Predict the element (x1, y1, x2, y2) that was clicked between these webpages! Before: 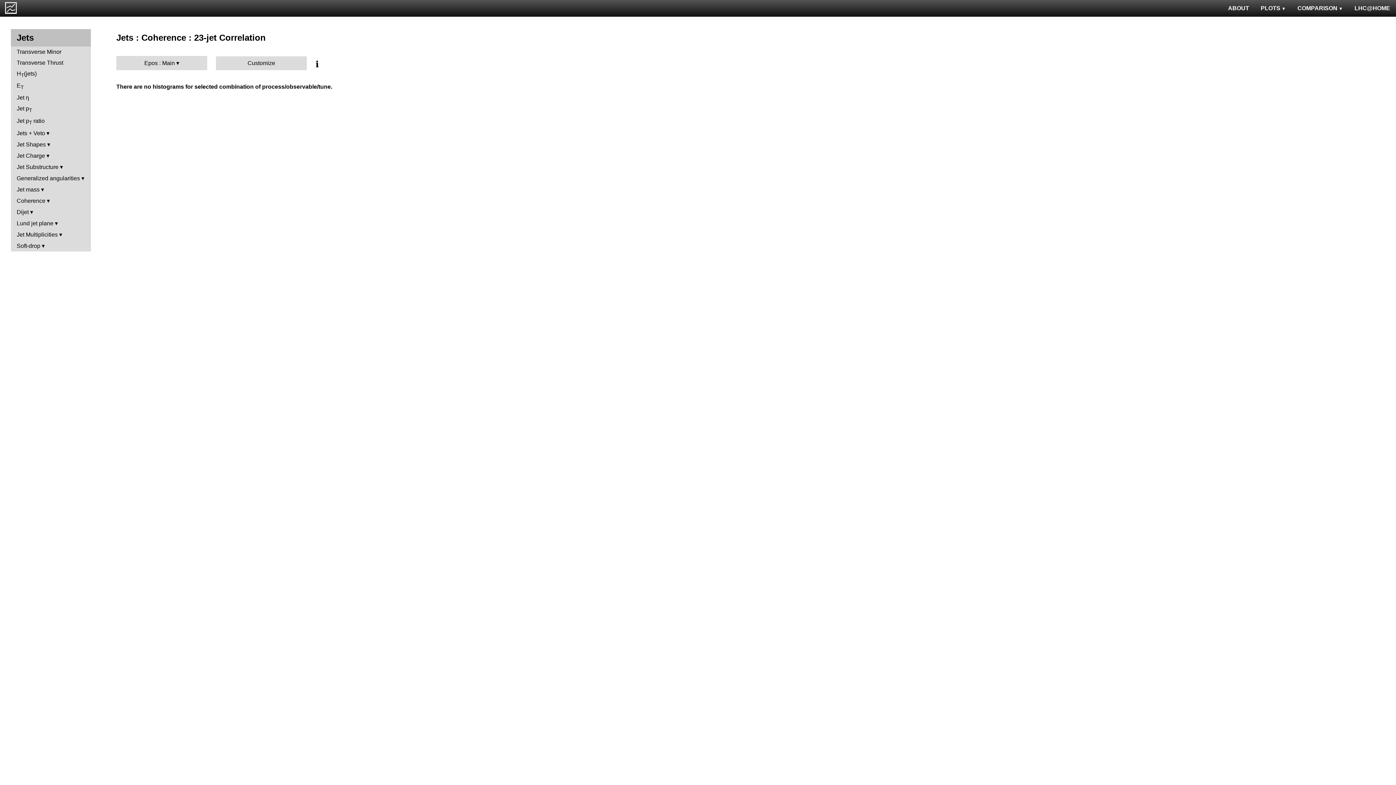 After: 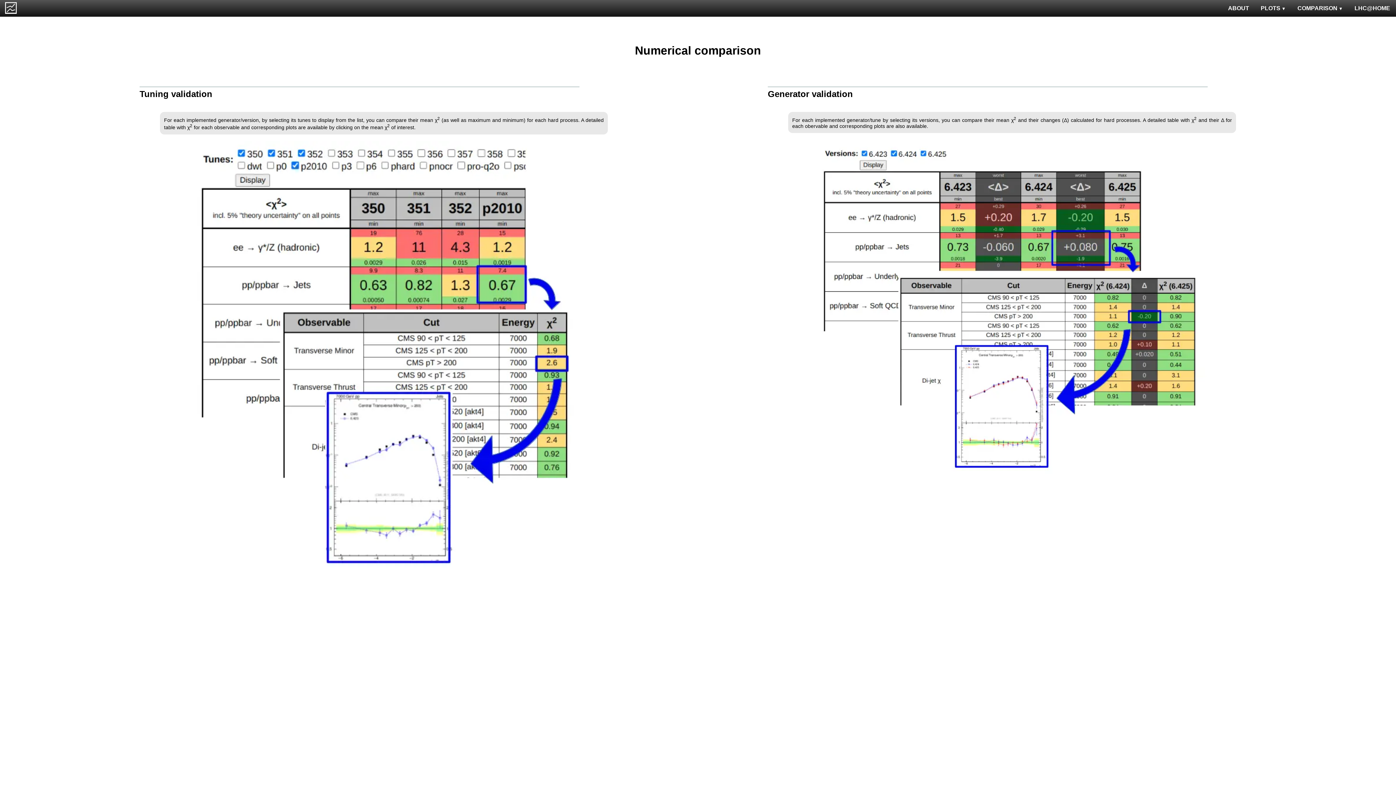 Action: label: COMPARISON  bbox: (1292, 0, 1349, 16)